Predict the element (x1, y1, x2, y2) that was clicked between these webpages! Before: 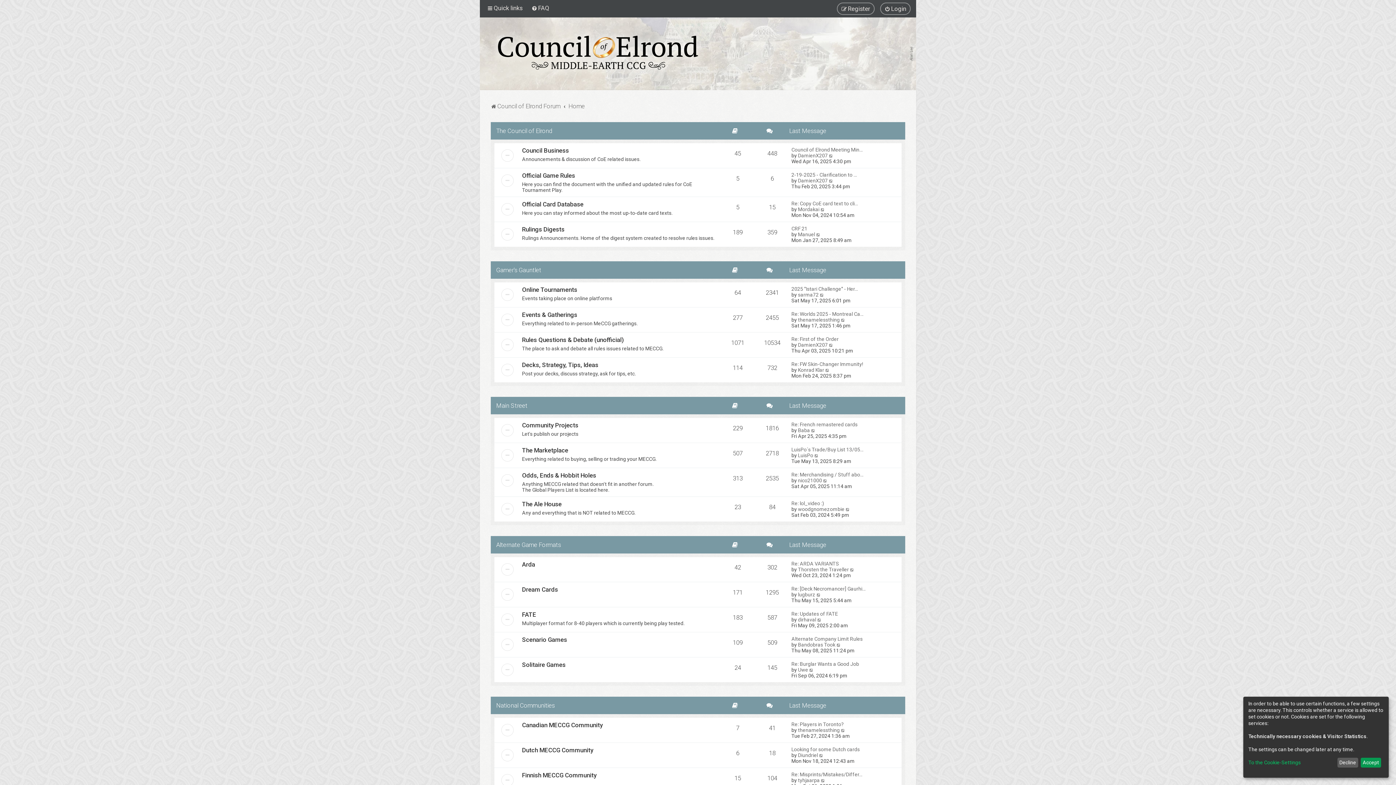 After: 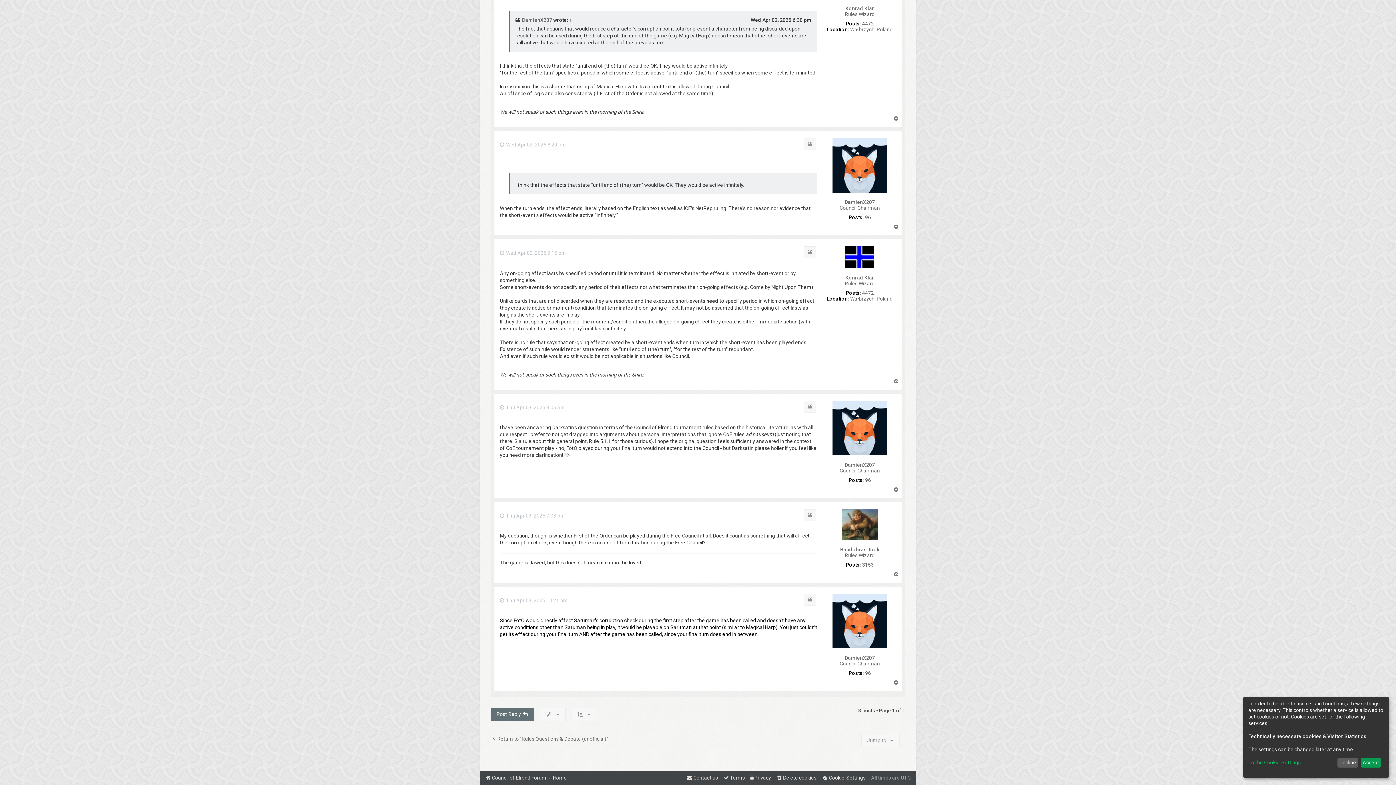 Action: bbox: (829, 342, 833, 348) label: View the latest post